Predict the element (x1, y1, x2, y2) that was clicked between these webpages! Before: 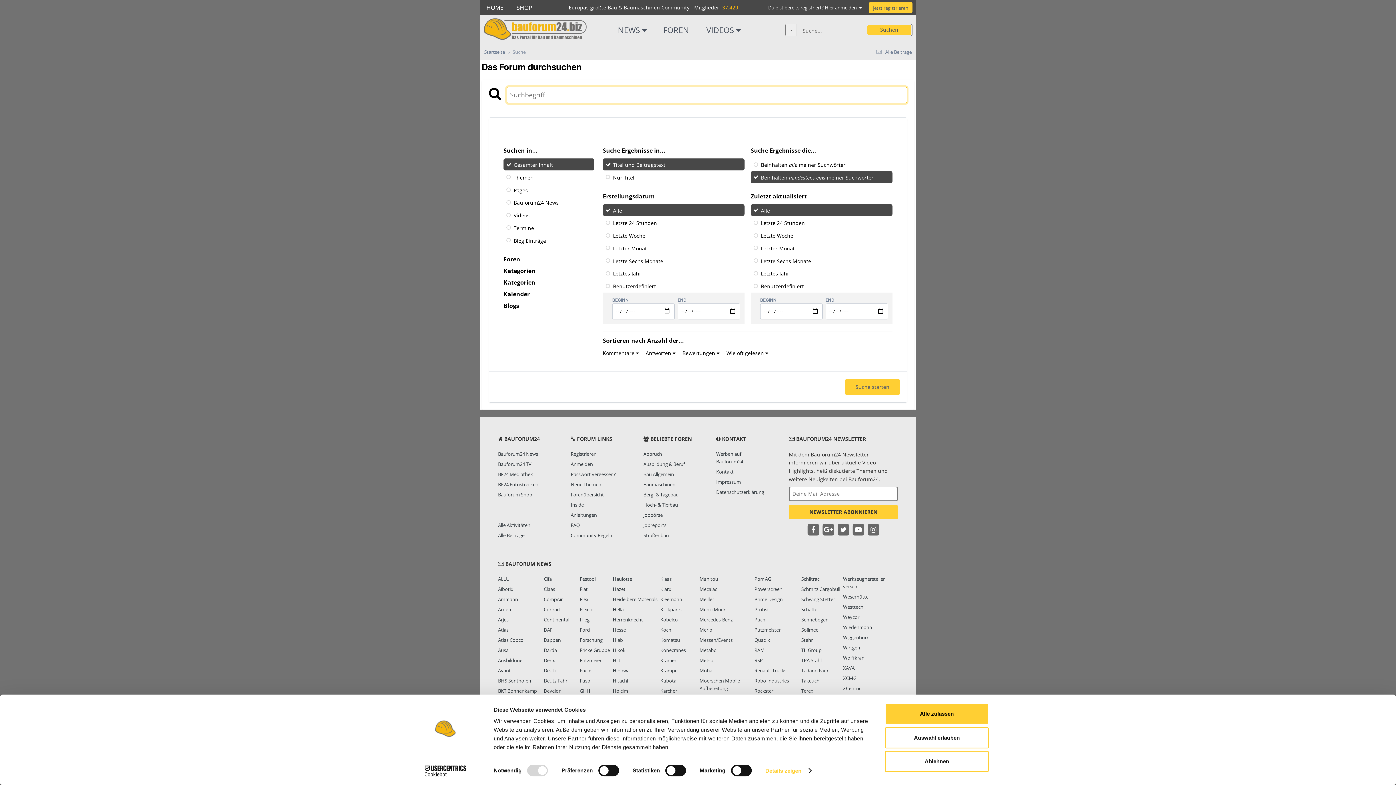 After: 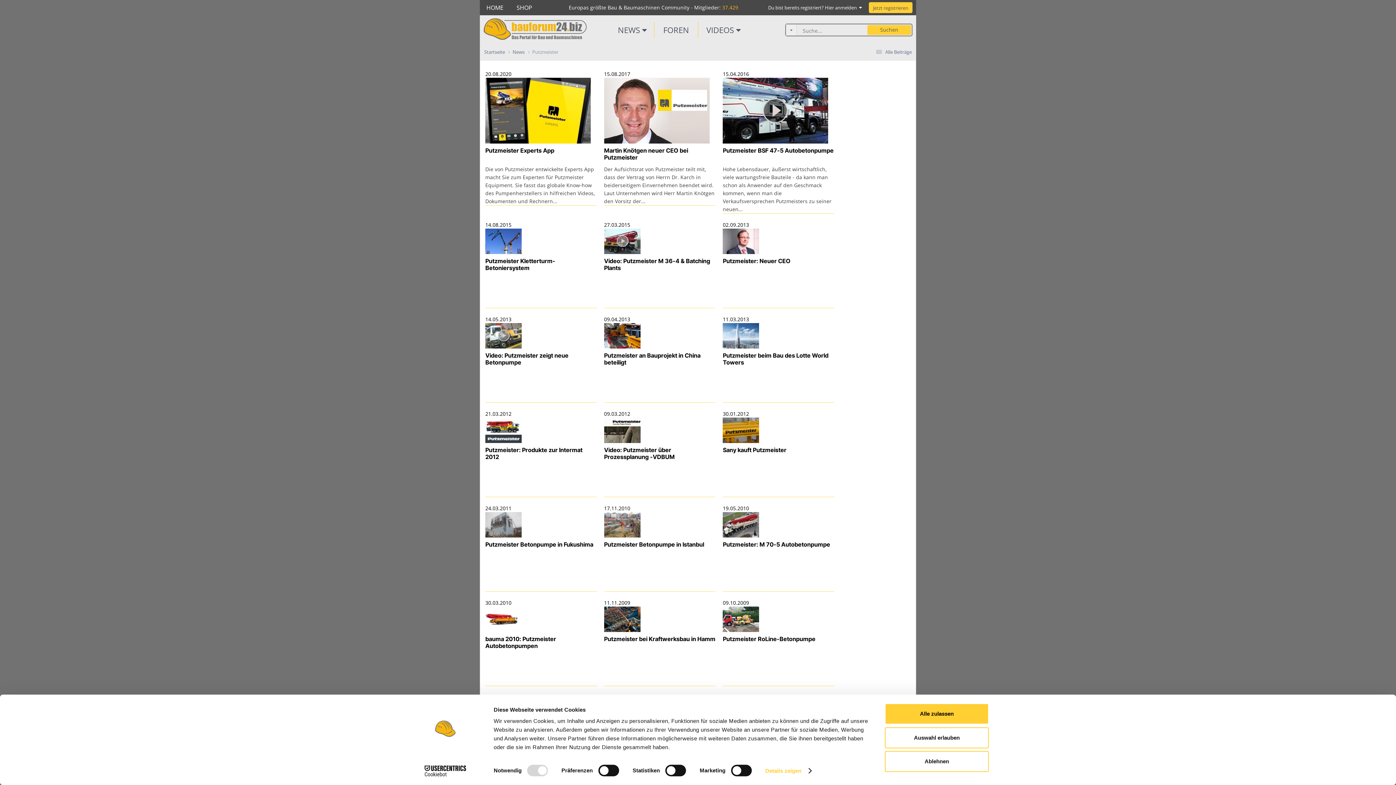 Action: bbox: (754, 626, 780, 633) label: Putzmeister